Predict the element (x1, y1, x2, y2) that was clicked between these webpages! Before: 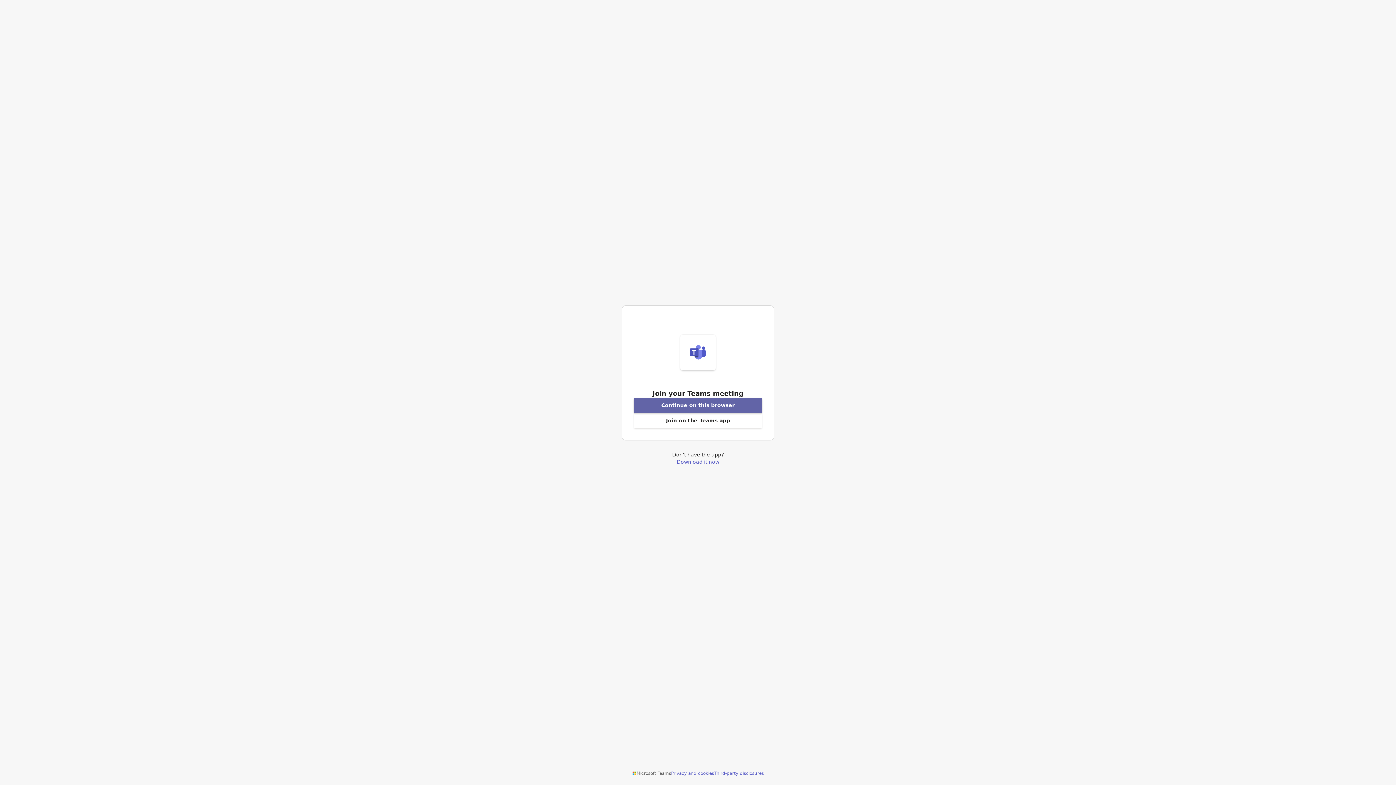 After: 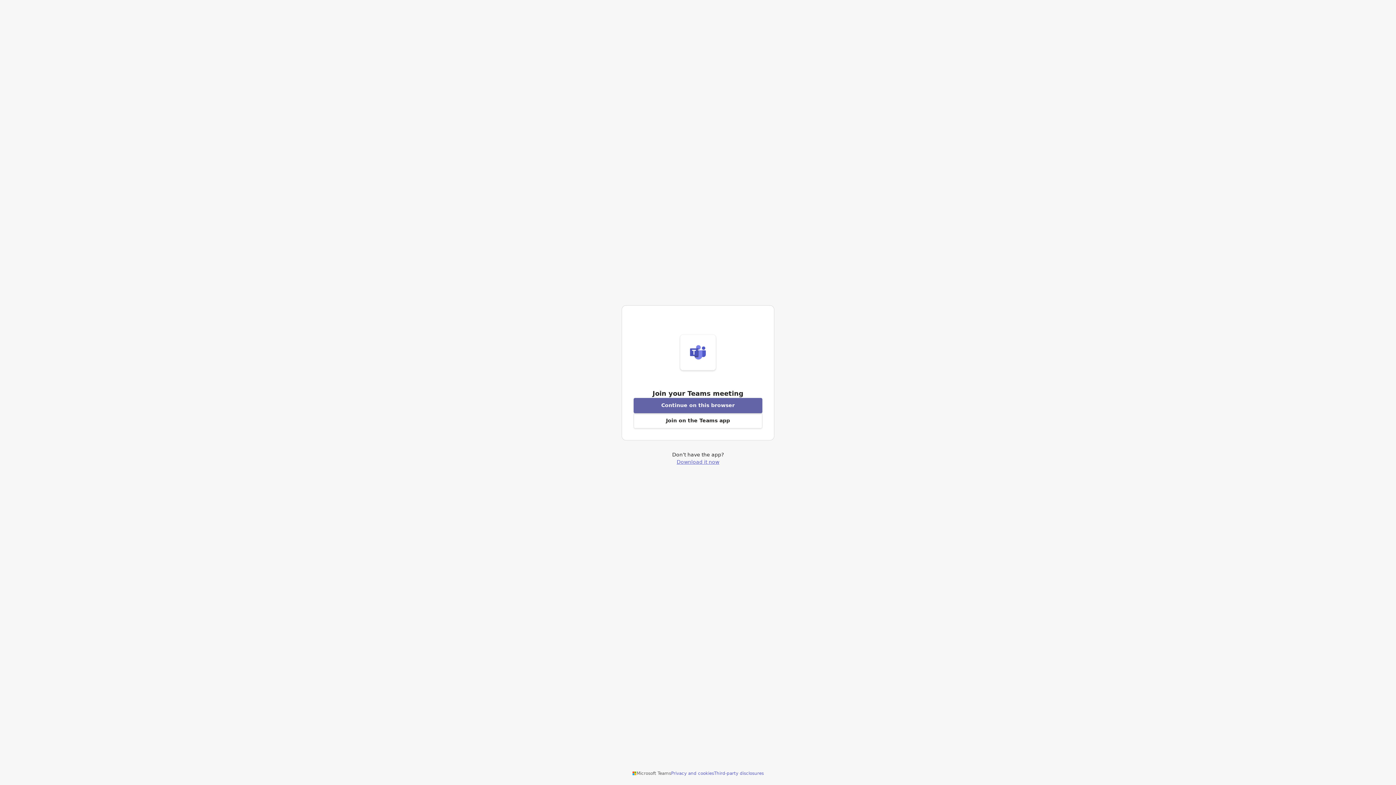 Action: bbox: (676, 459, 719, 464) label: Download Teams application